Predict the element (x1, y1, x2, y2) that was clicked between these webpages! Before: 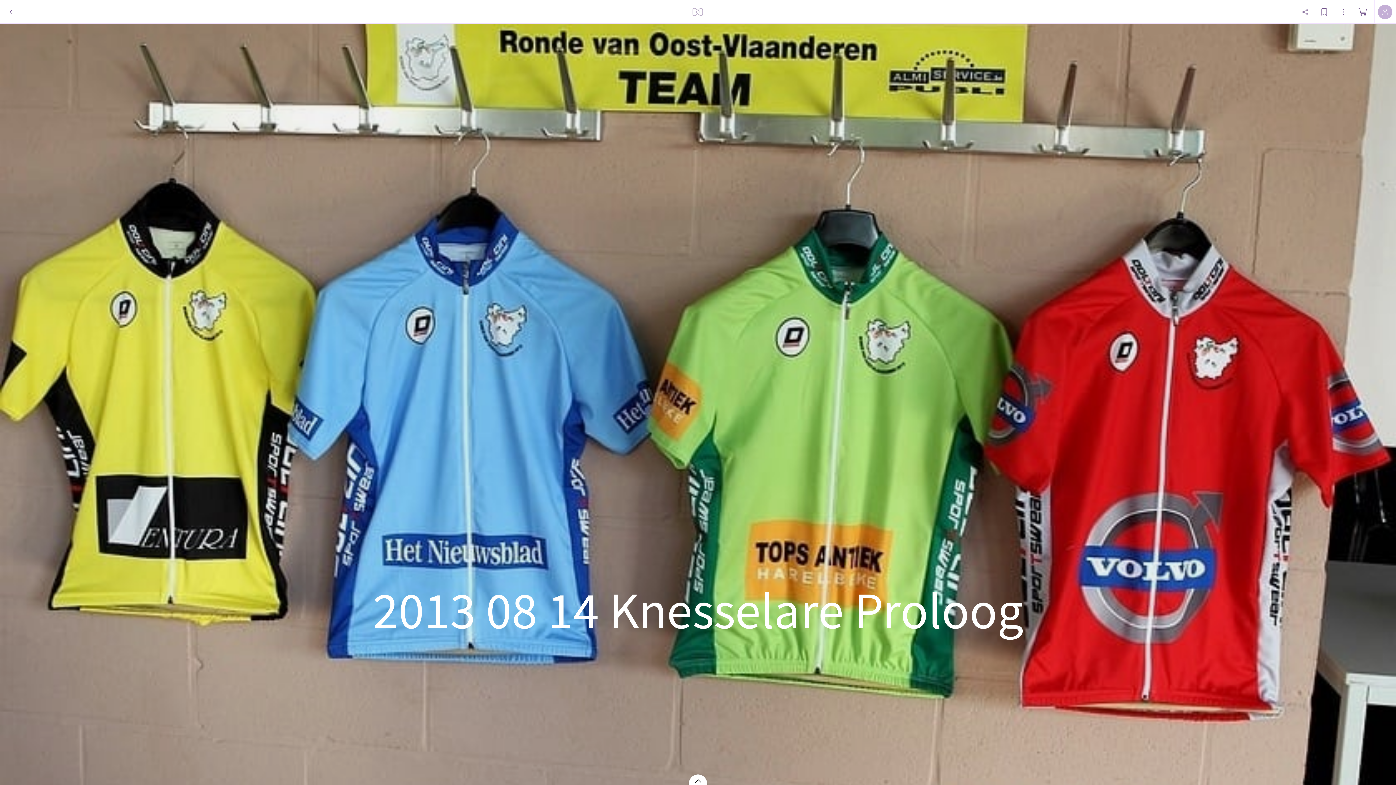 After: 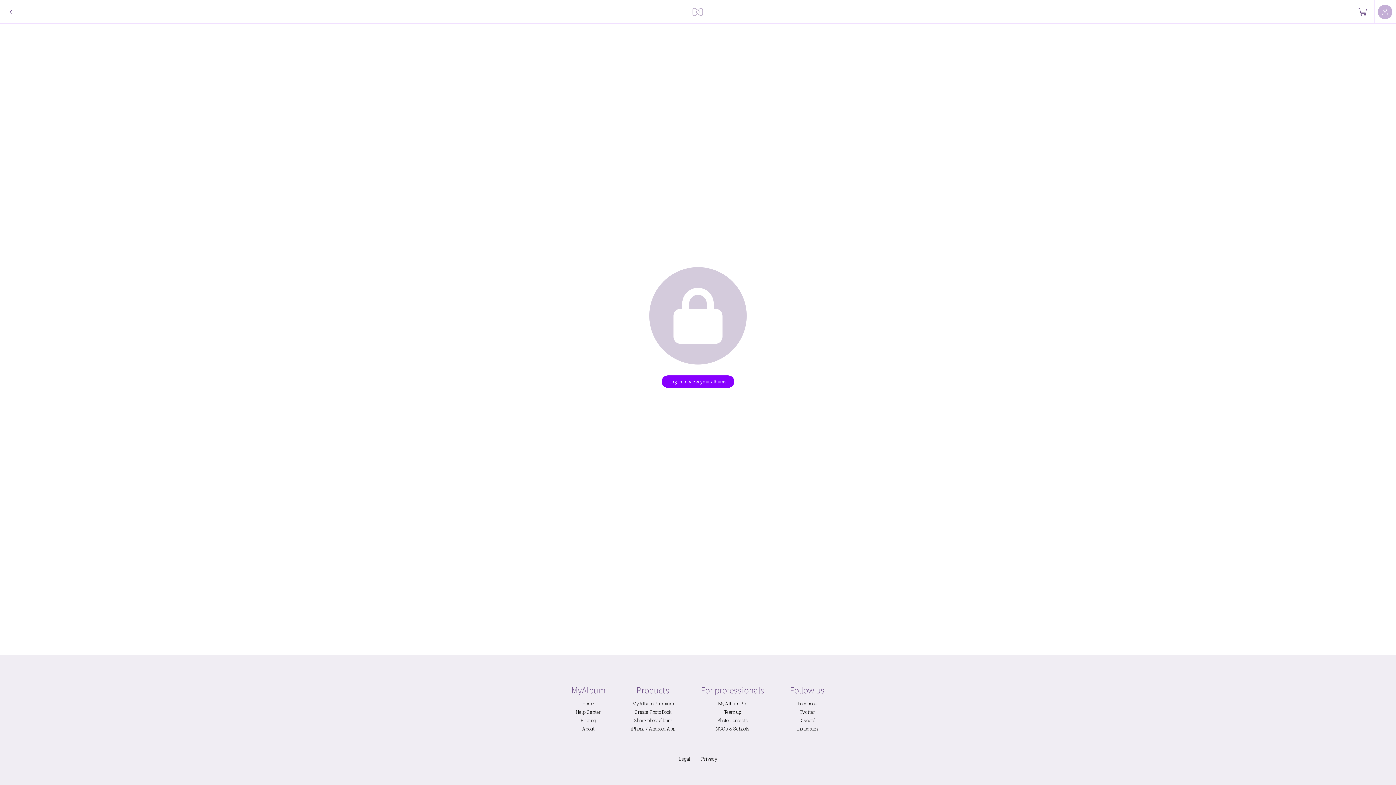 Action: bbox: (689, 0, 707, 23)